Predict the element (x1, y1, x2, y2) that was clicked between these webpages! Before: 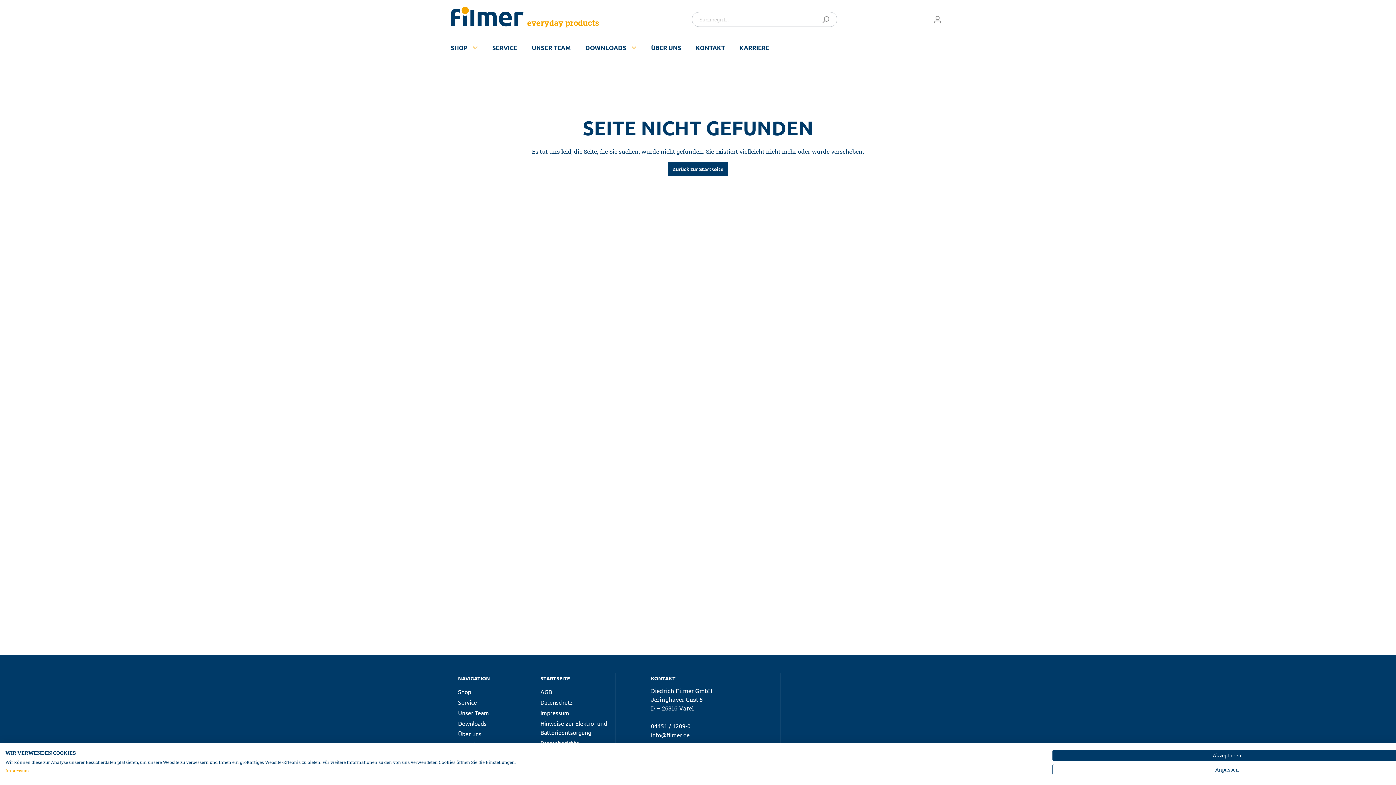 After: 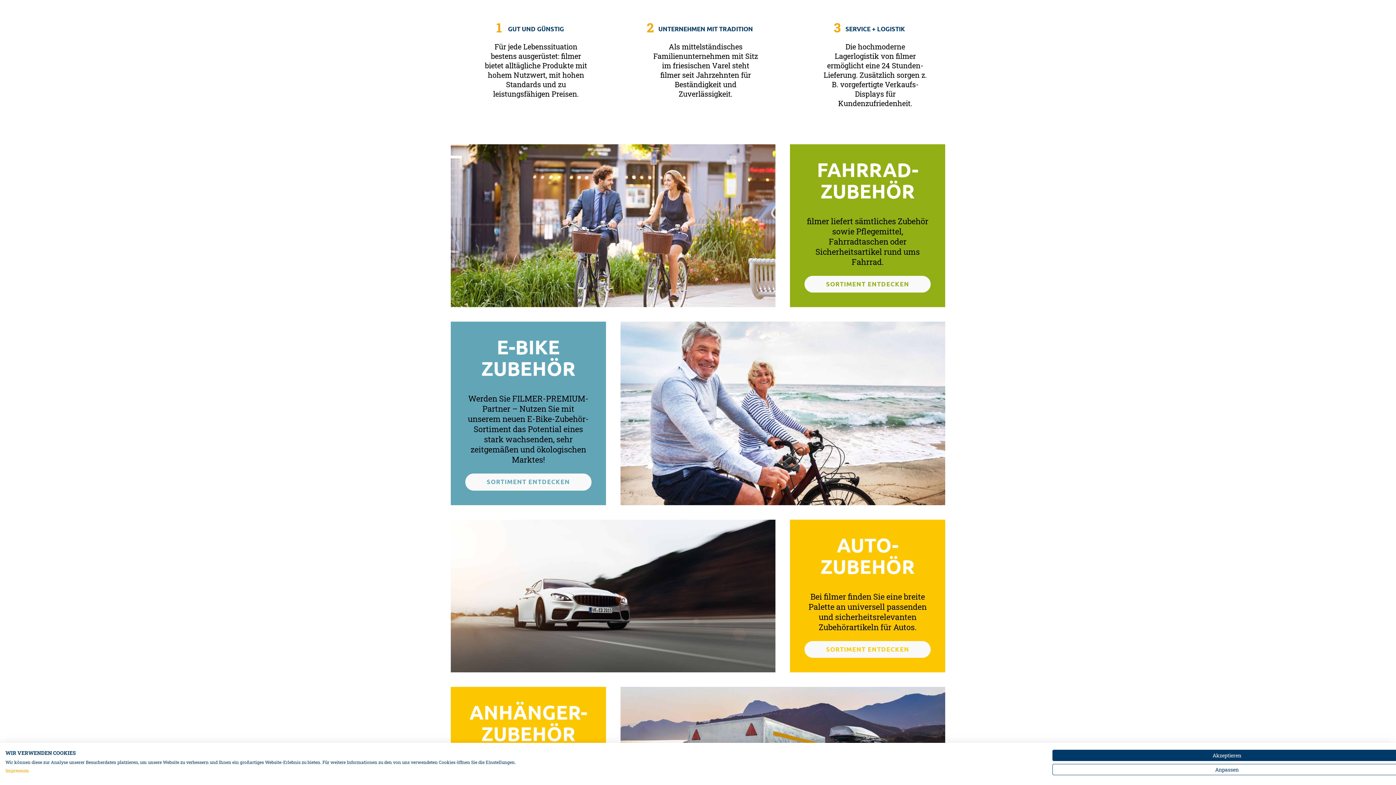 Action: label: Service bbox: (458, 698, 477, 706)